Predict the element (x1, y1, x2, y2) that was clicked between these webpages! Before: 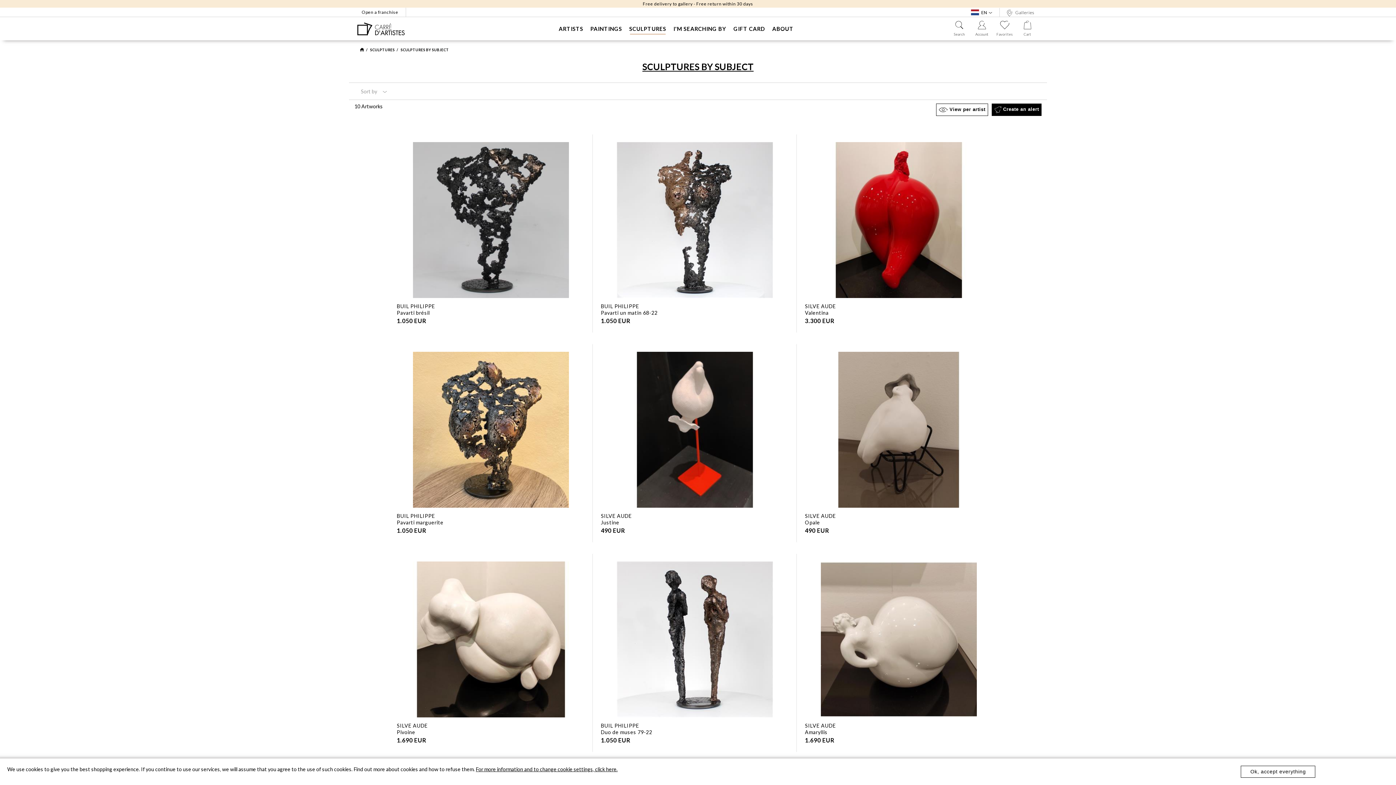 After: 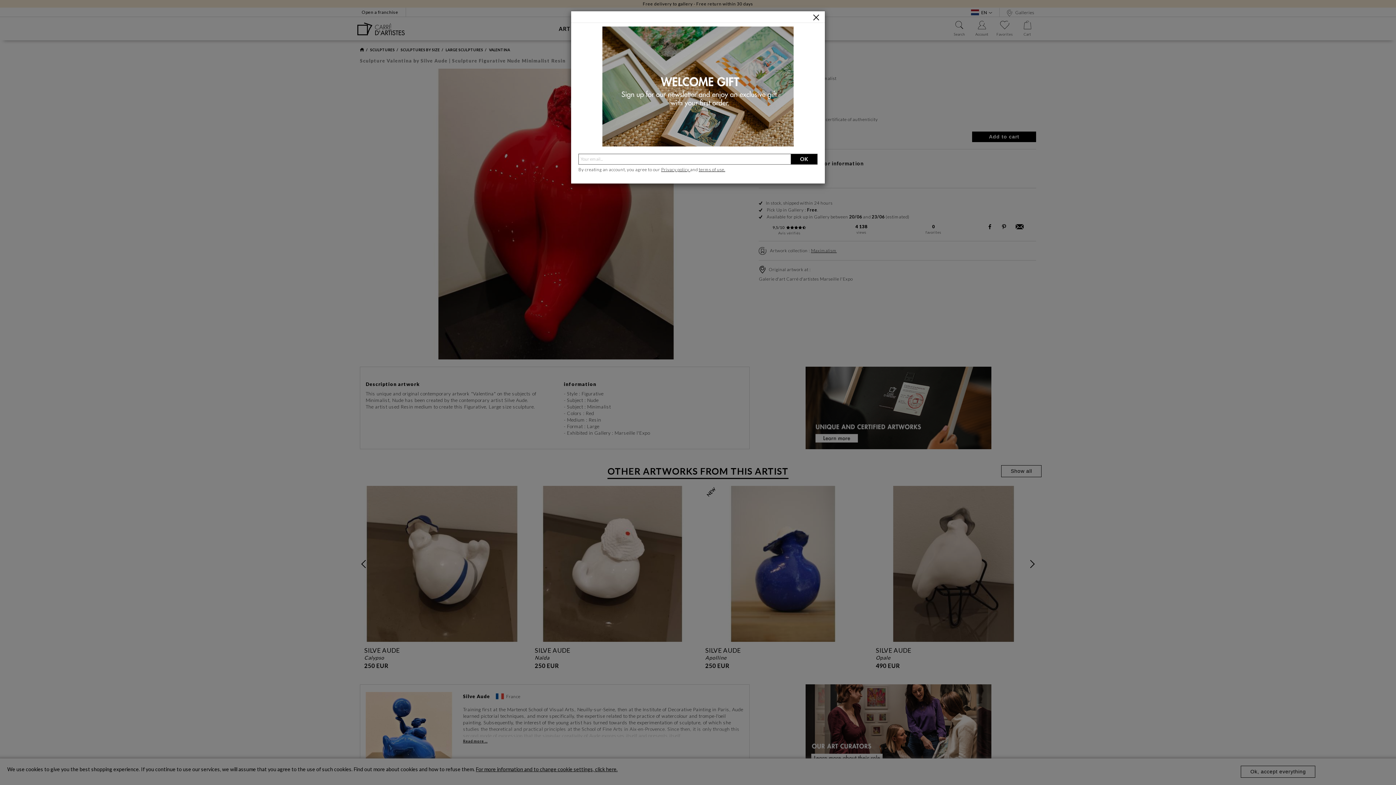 Action: label: SILVE AUDE
Valentina
3.300 EUR bbox: (805, 142, 993, 325)